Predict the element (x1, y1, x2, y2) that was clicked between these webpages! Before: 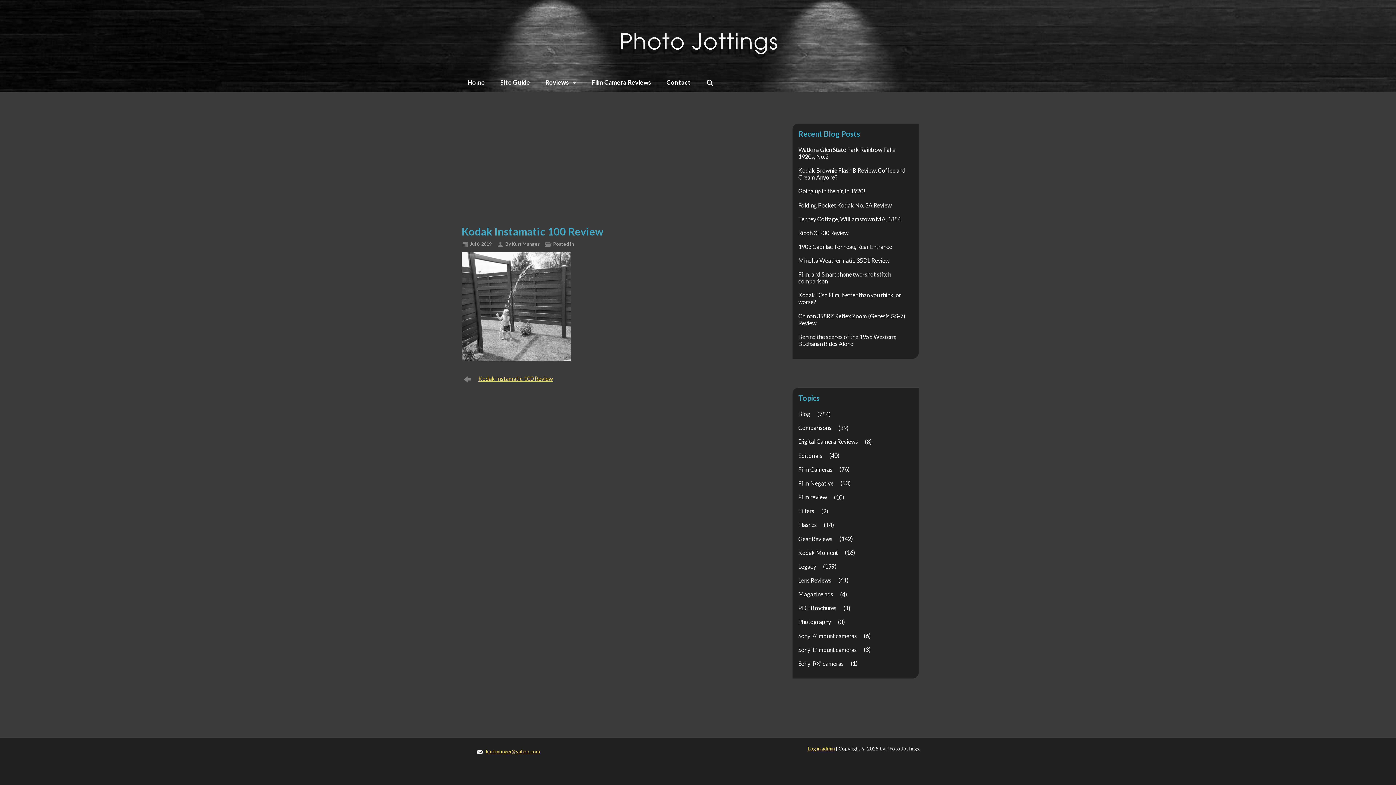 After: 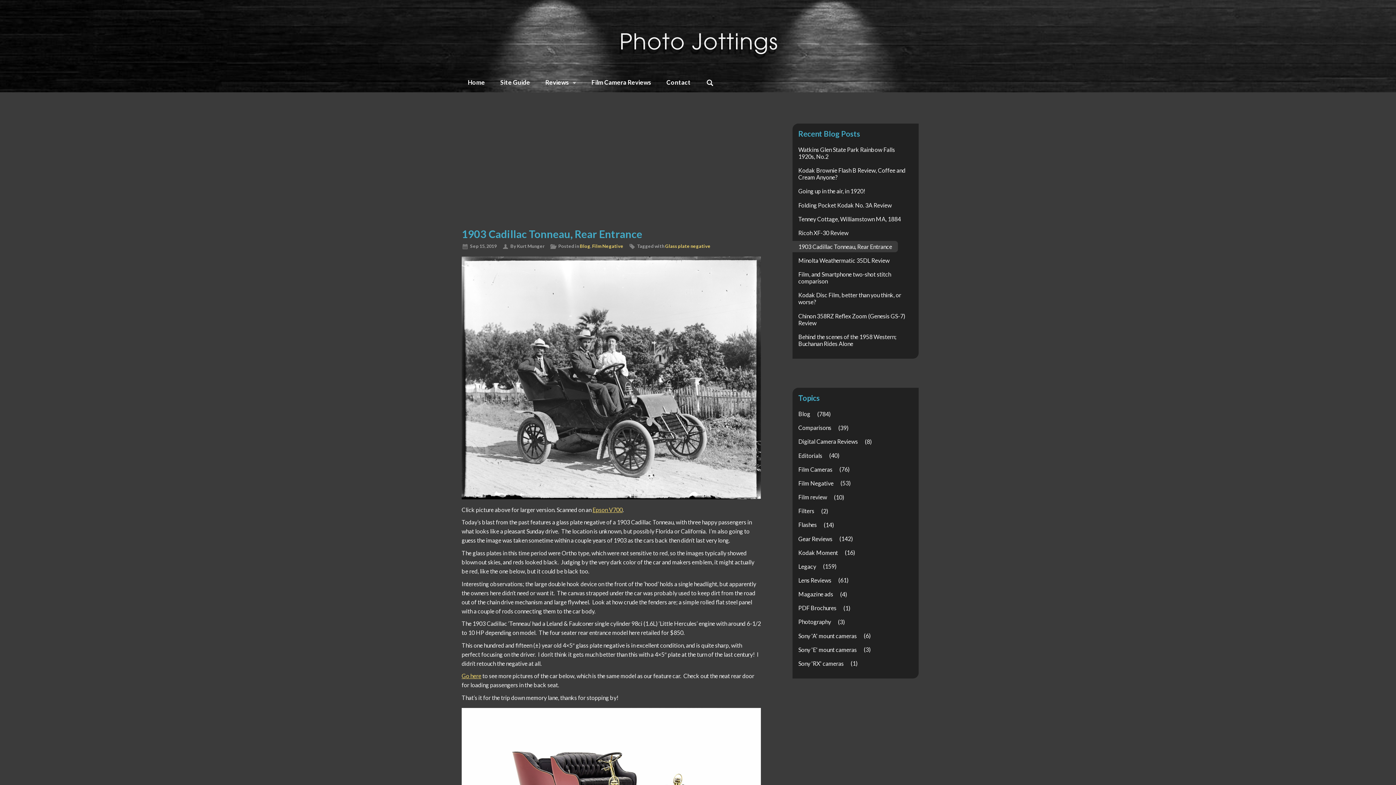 Action: bbox: (792, 240, 898, 252) label: 1903 Cadillac Tonneau, Rear Entrance